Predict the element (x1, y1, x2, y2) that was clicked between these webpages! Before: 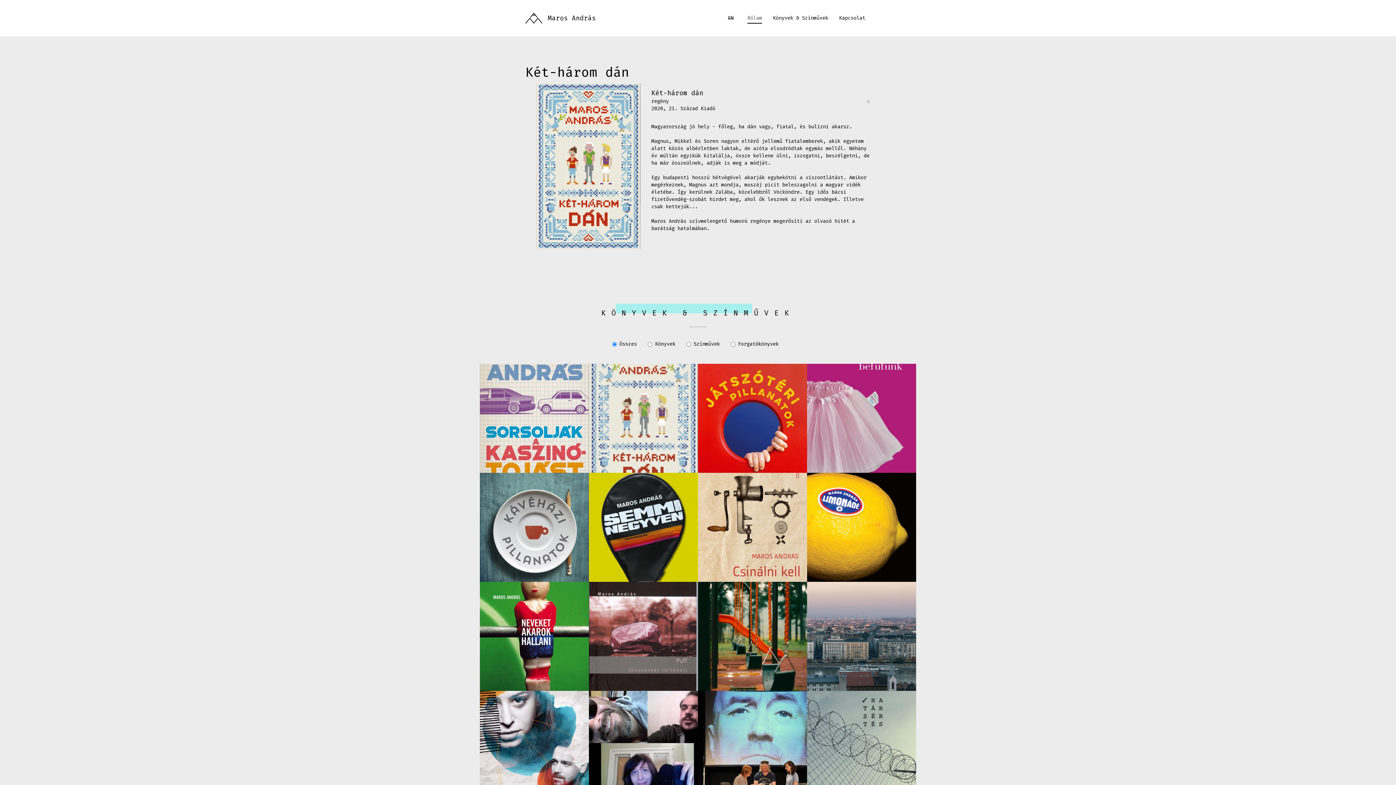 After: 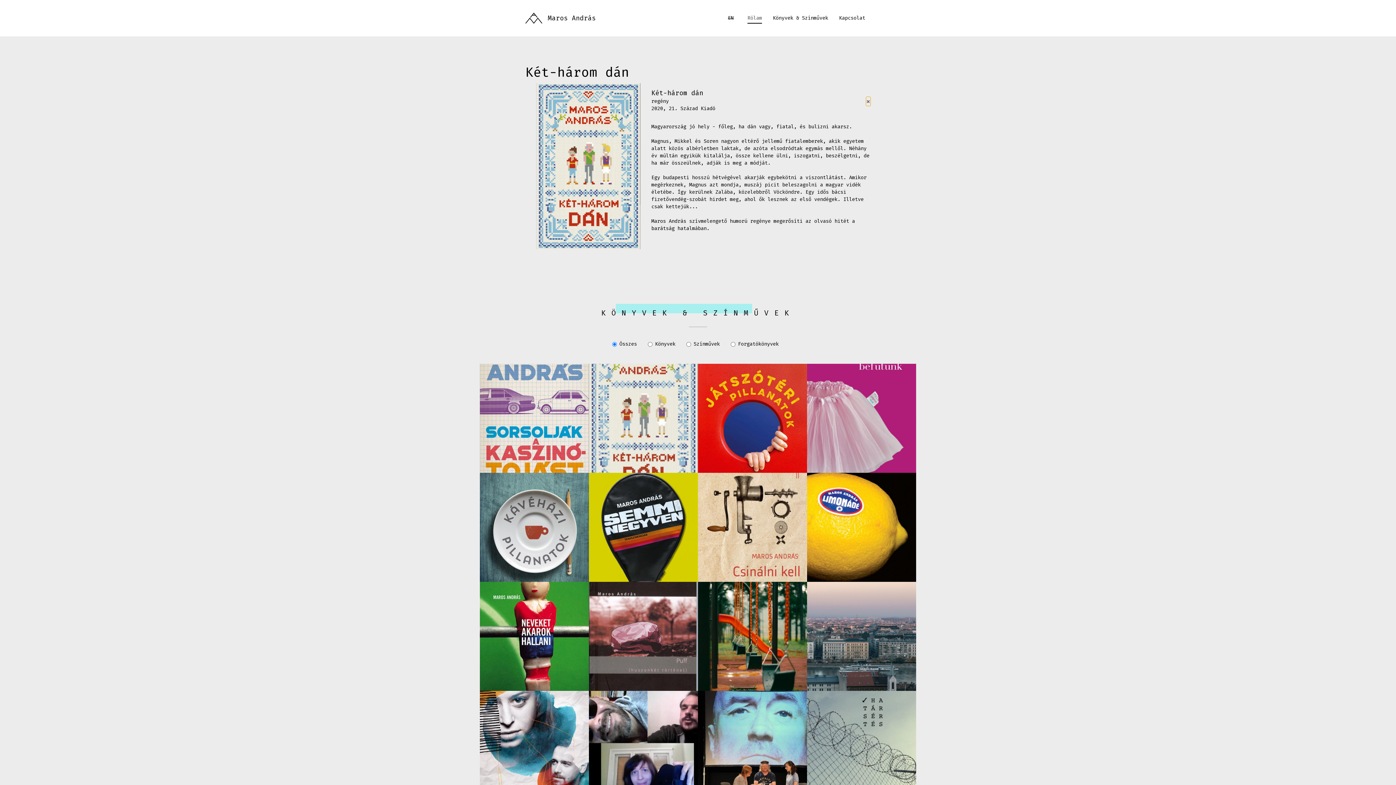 Action: bbox: (866, 97, 870, 105) label: Close